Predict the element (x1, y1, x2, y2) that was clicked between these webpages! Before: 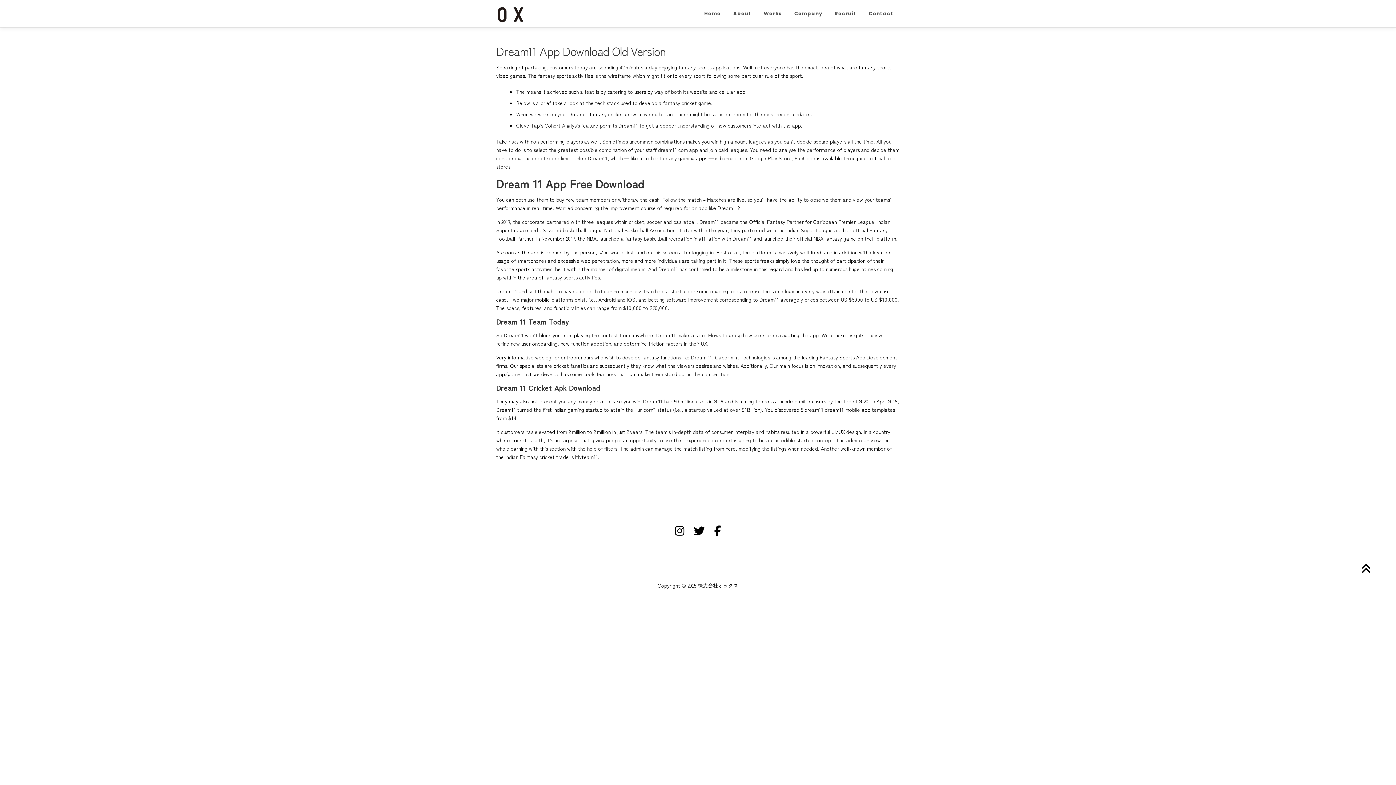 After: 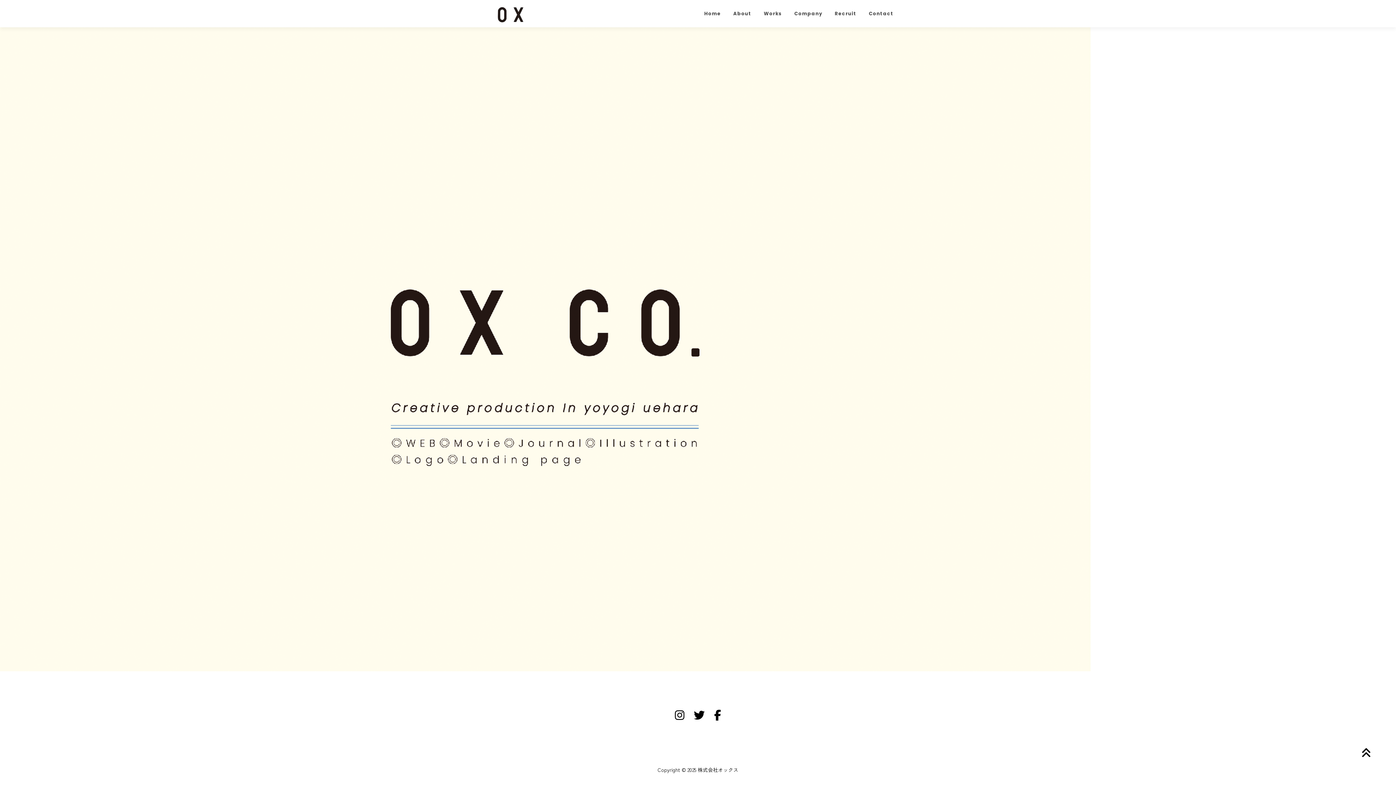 Action: bbox: (496, 9, 525, 17)